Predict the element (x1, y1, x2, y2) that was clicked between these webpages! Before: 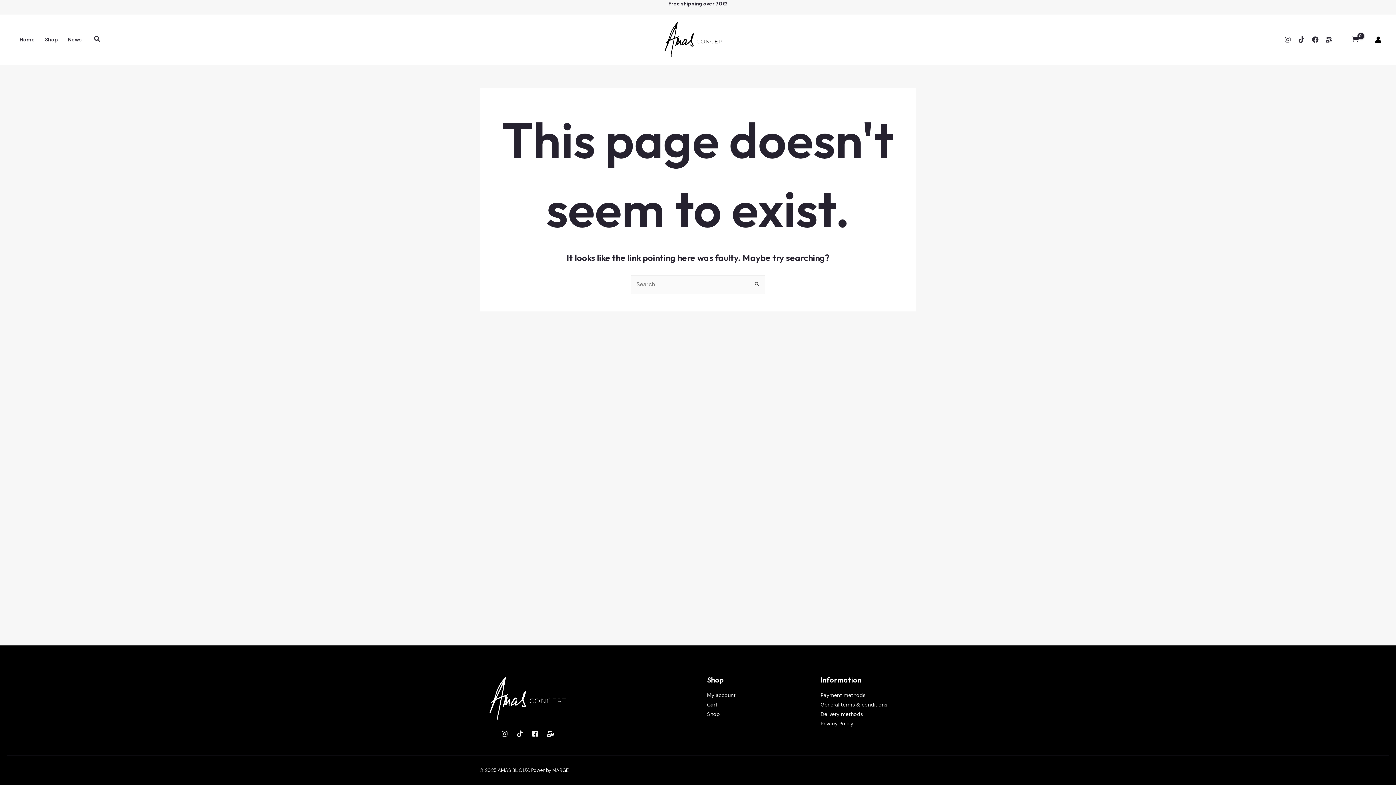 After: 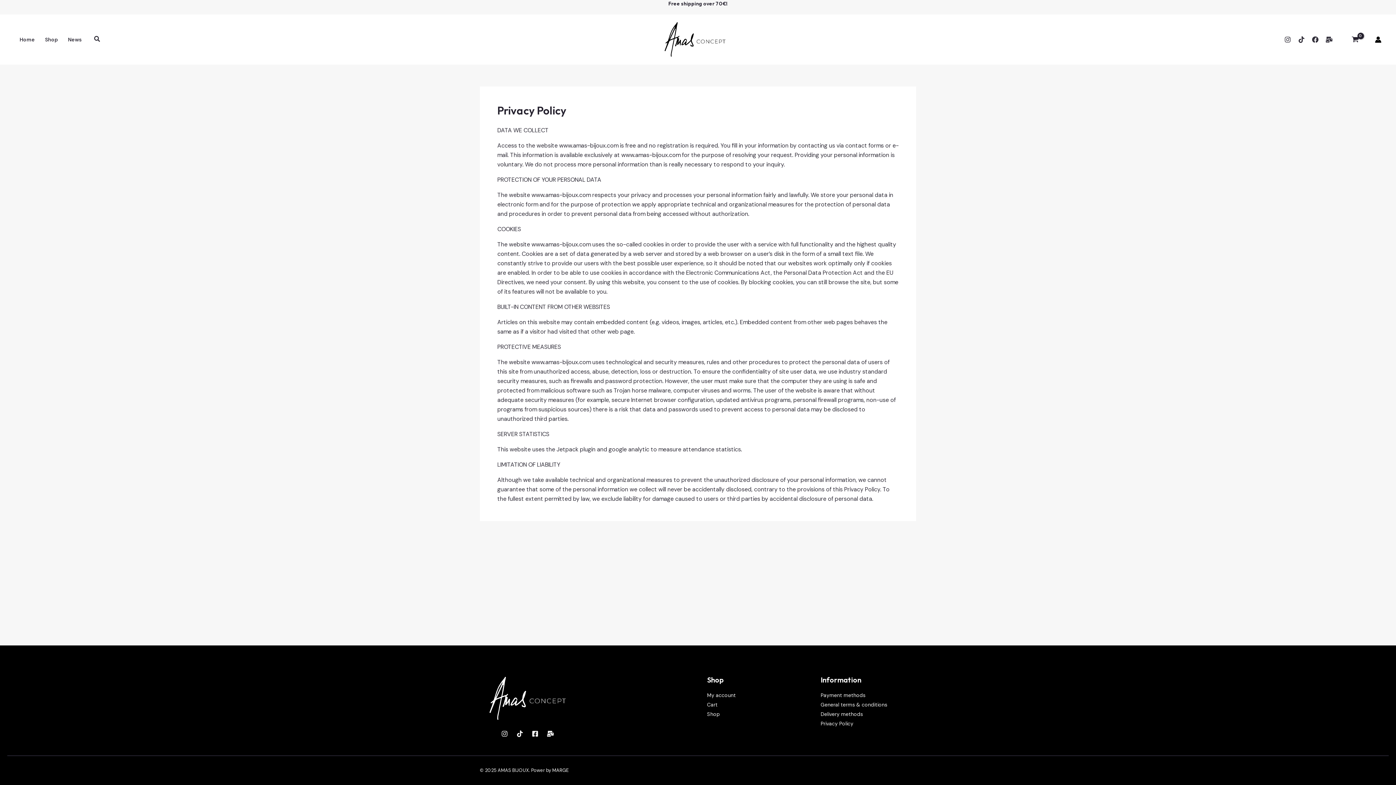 Action: bbox: (820, 720, 853, 727) label: Privacy Policy